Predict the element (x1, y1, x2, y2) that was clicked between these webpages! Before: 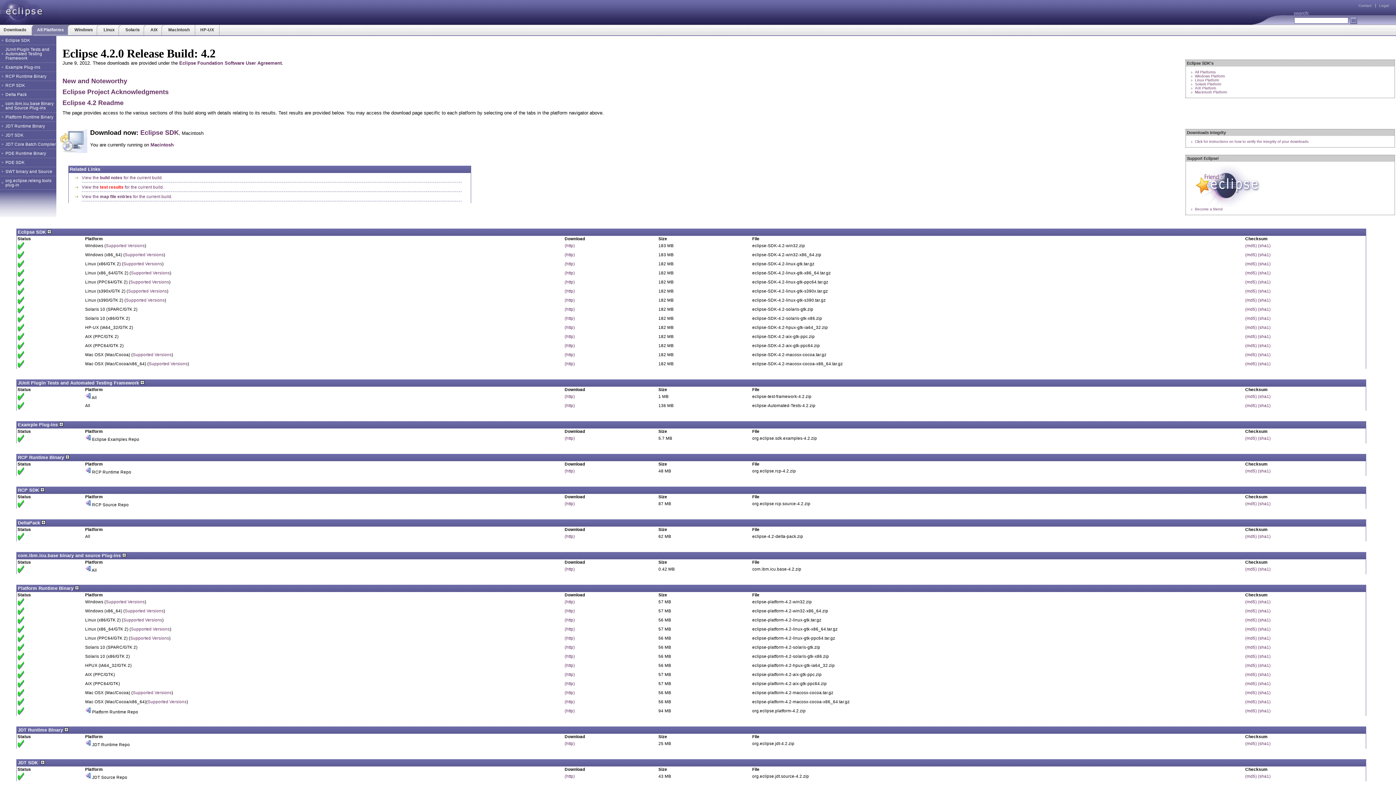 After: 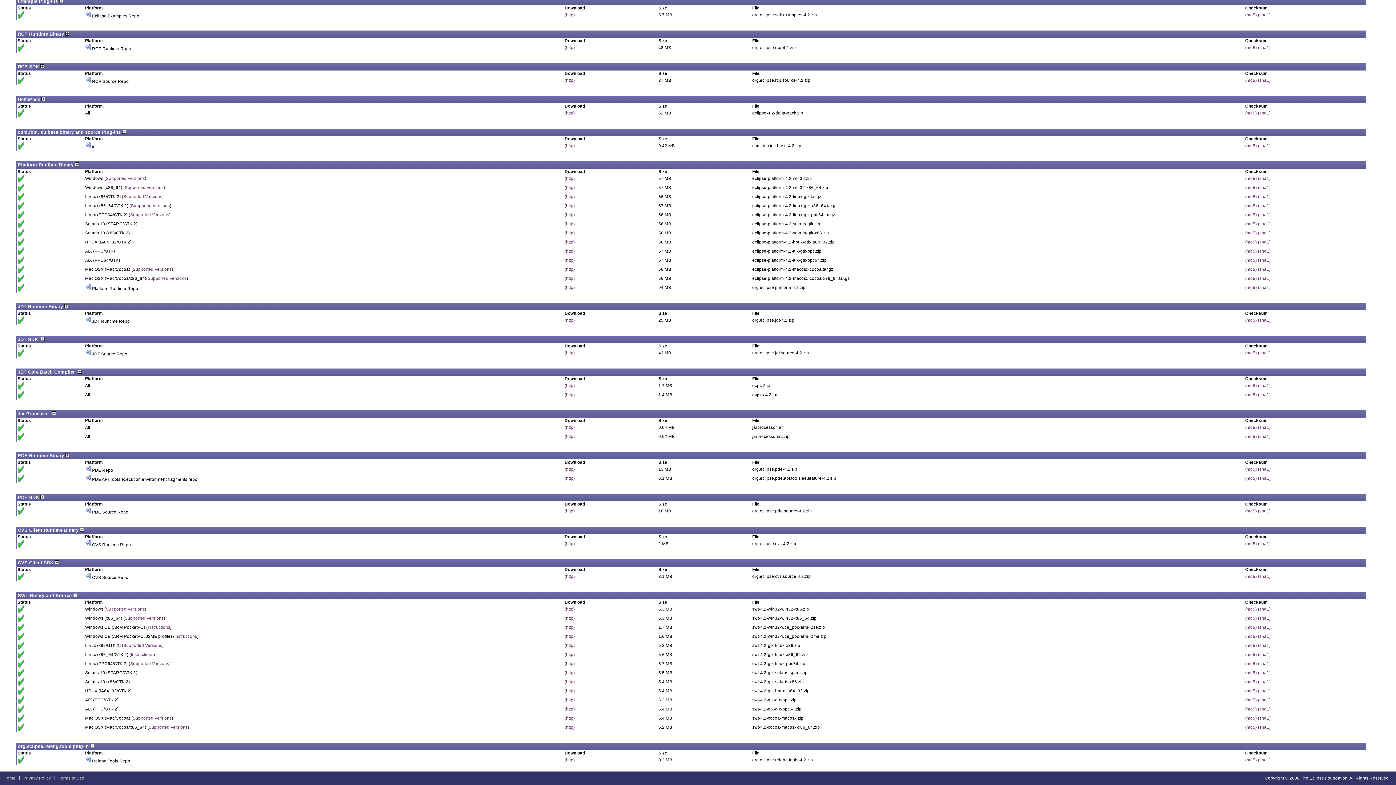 Action: label: Platform Runtime Binary bbox: (0, 112, 56, 121)